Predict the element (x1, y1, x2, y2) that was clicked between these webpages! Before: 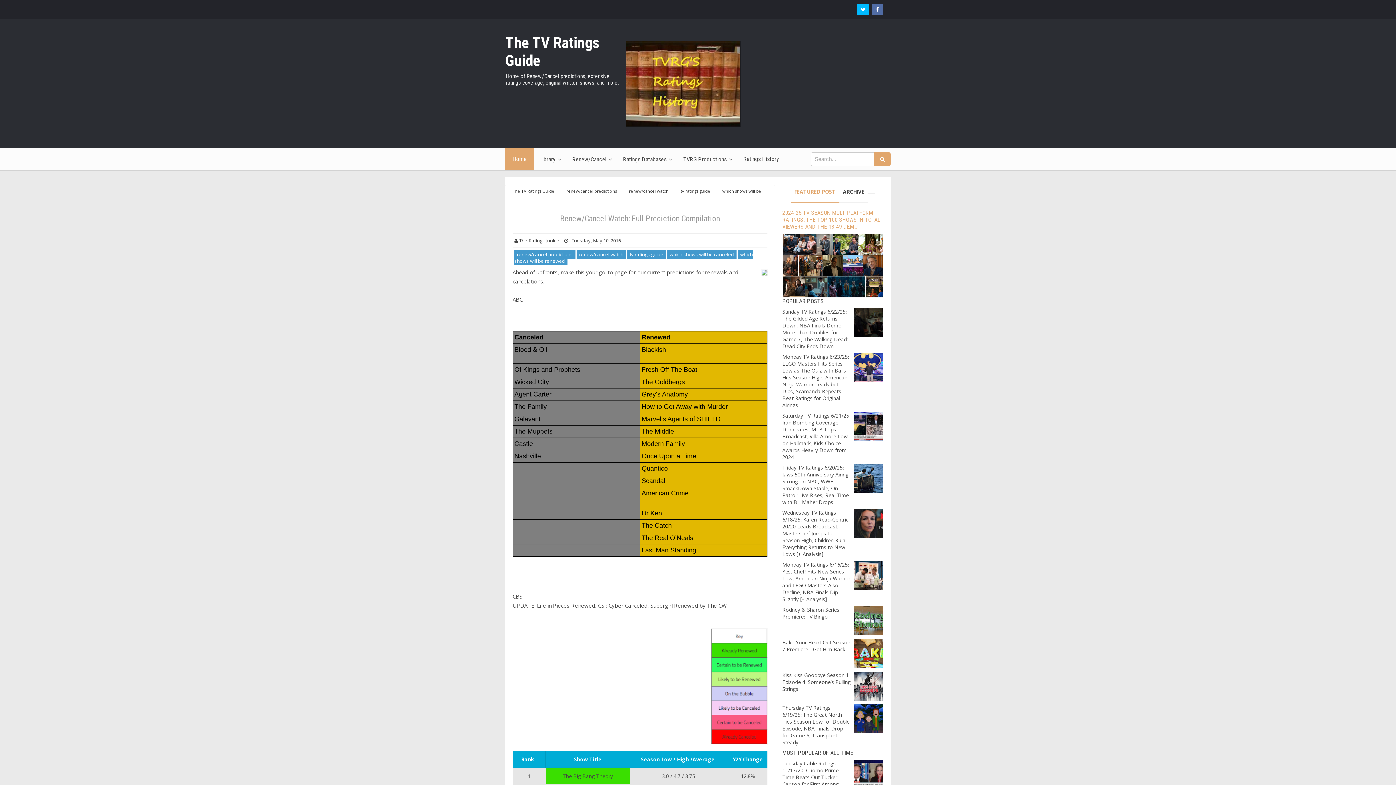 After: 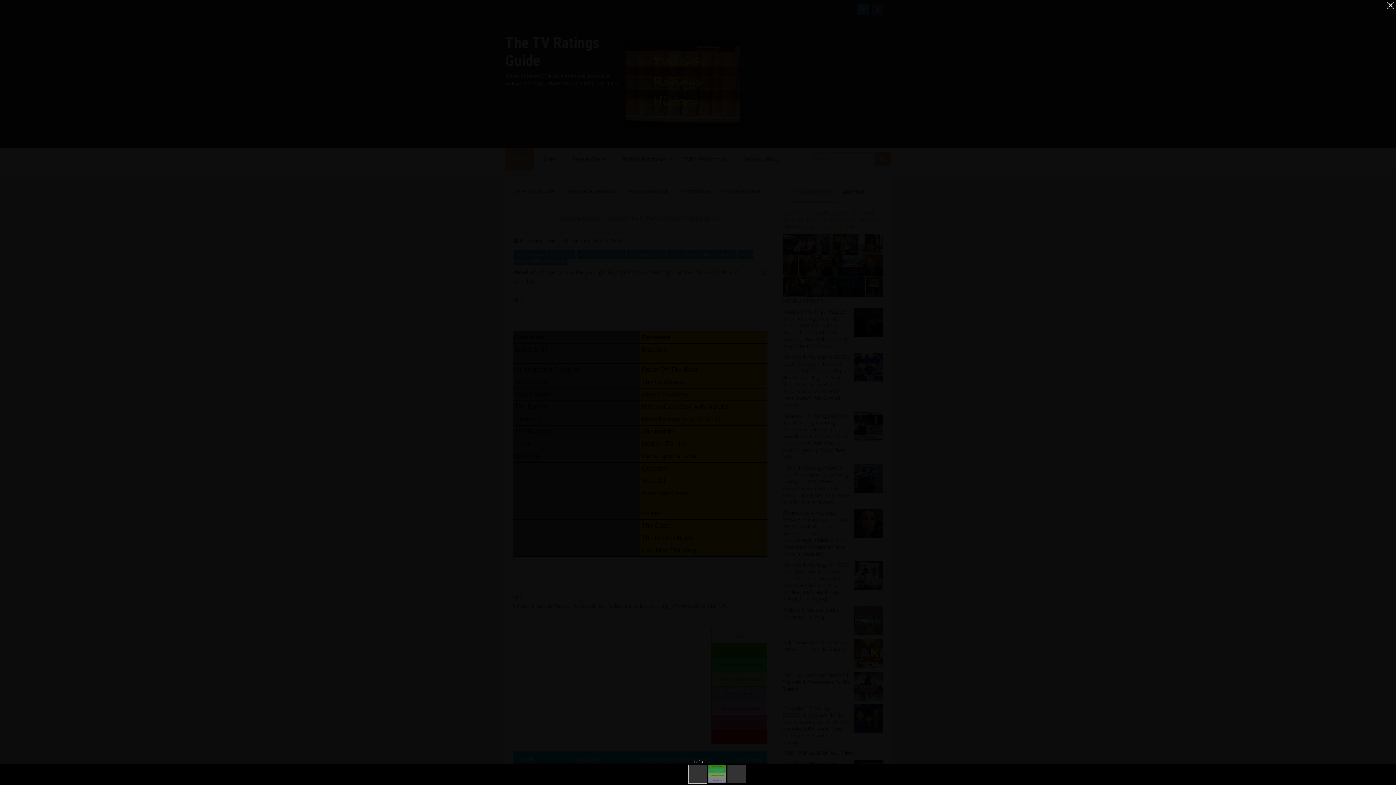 Action: bbox: (761, 268, 767, 277)